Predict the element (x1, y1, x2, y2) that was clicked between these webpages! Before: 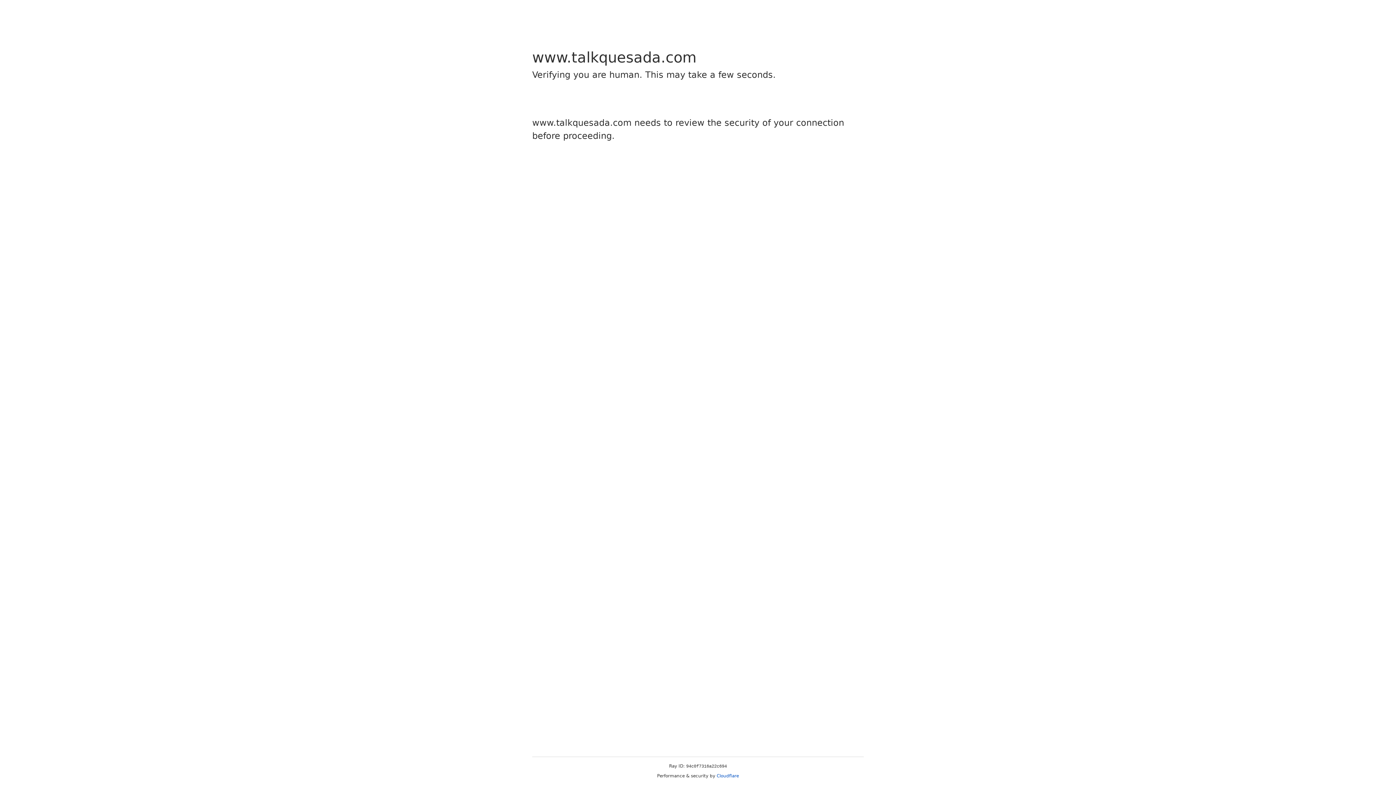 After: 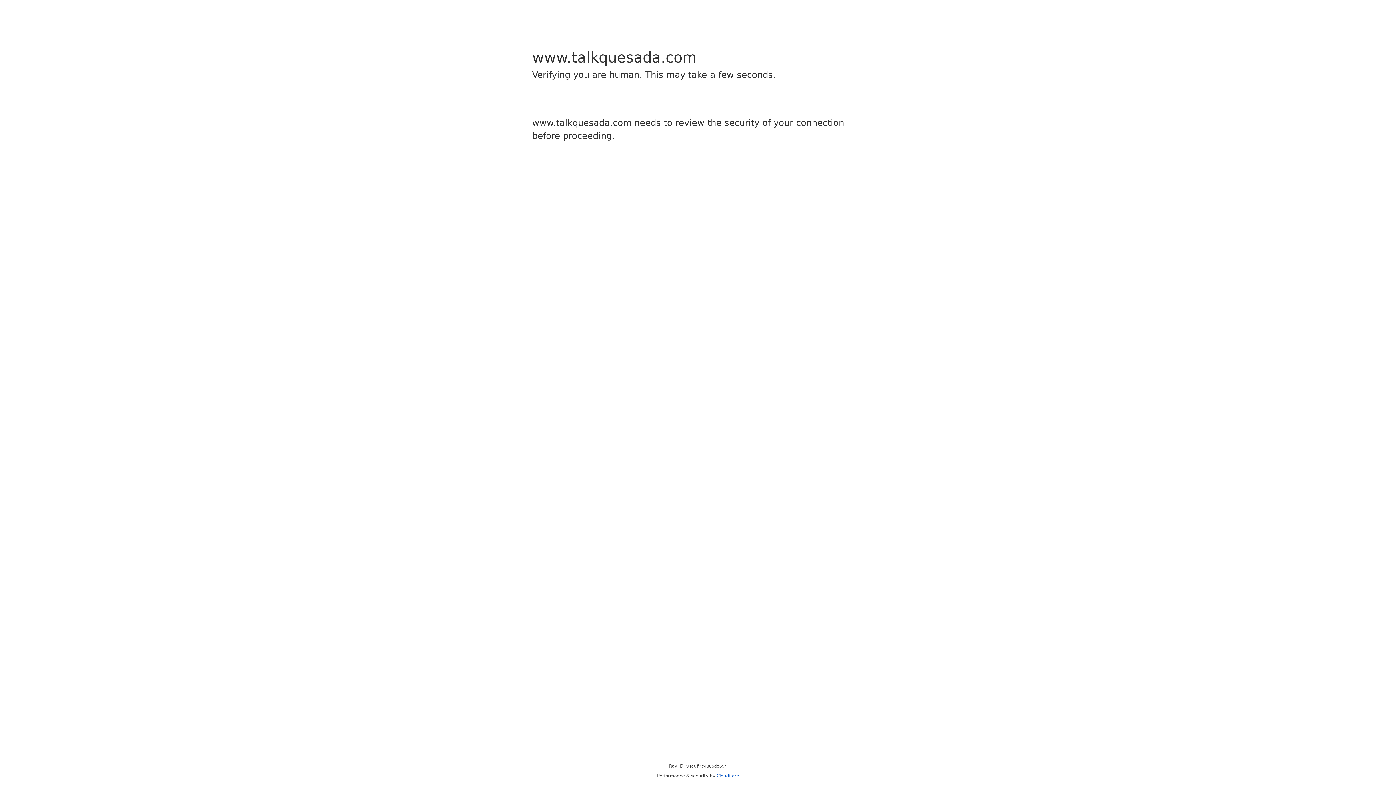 Action: label: Cloudflare bbox: (716, 773, 739, 778)